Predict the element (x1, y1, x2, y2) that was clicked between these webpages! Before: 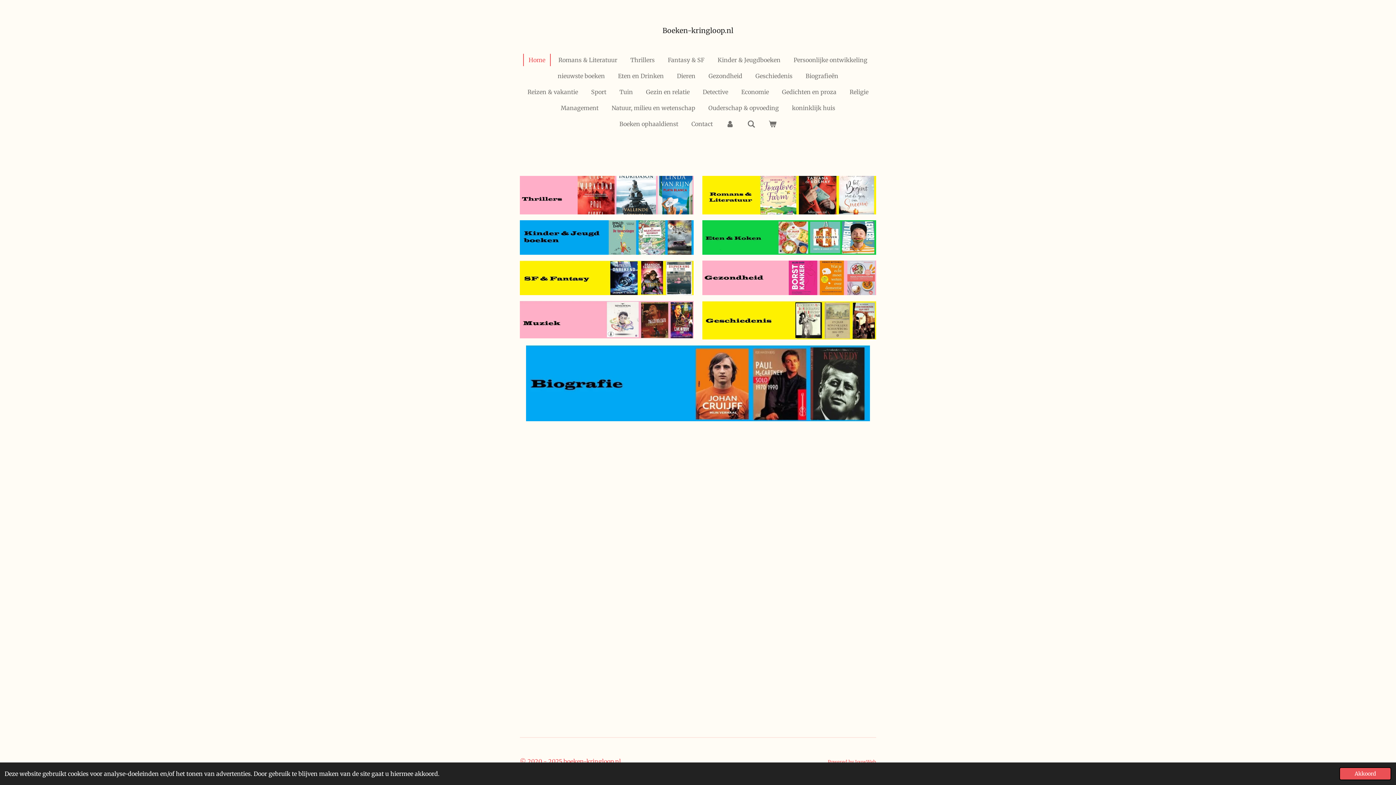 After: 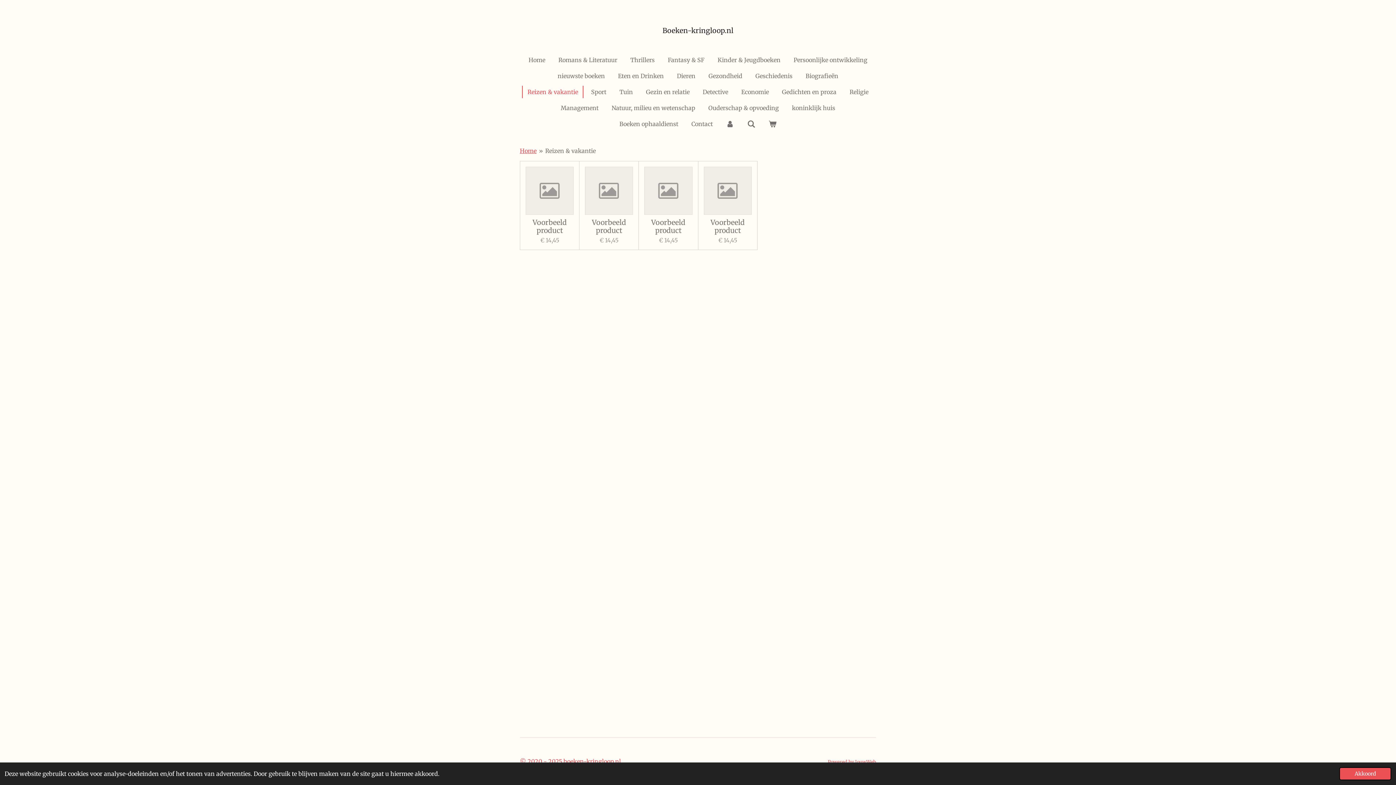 Action: label: Reizen & vakantie bbox: (522, 85, 582, 98)